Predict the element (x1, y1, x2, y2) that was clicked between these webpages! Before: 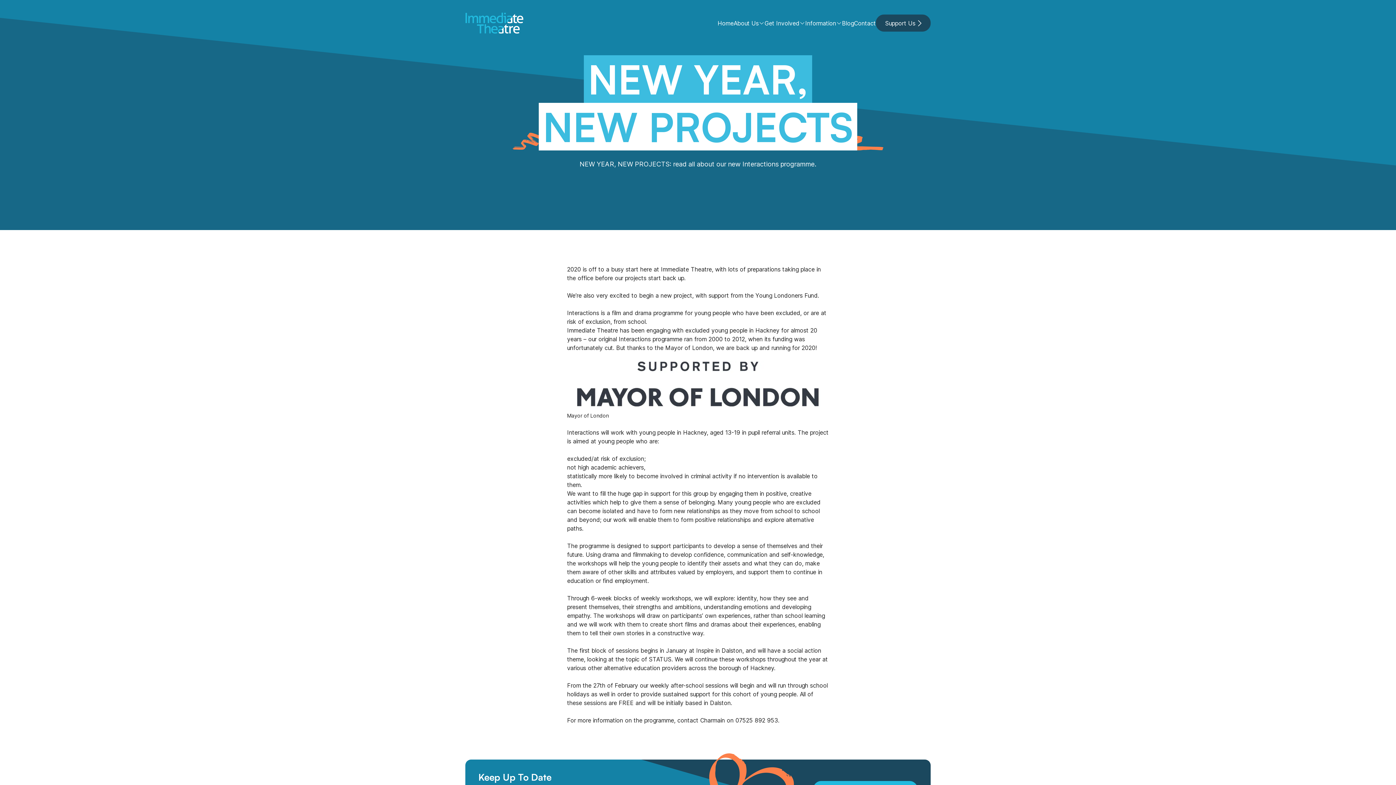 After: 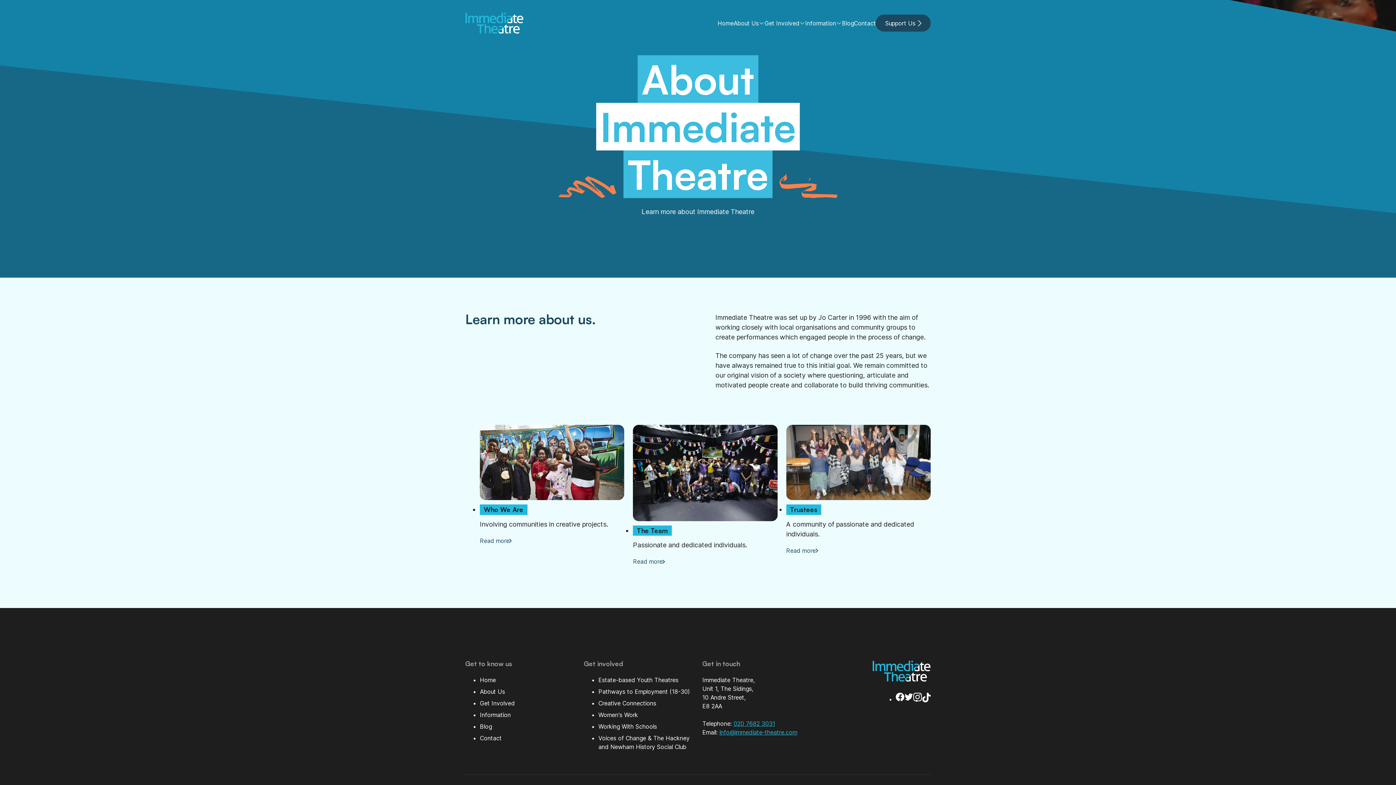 Action: bbox: (733, 18, 764, 27) label: About Us